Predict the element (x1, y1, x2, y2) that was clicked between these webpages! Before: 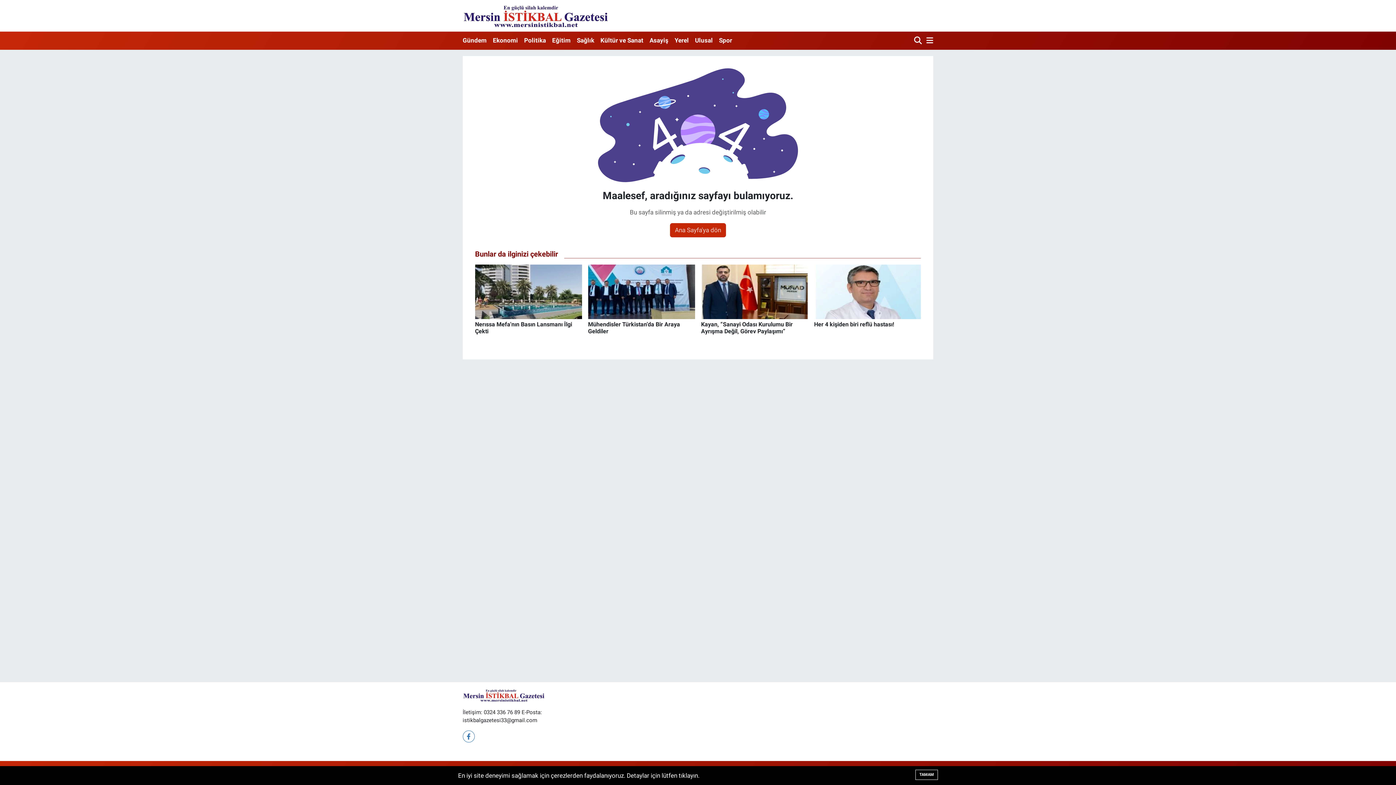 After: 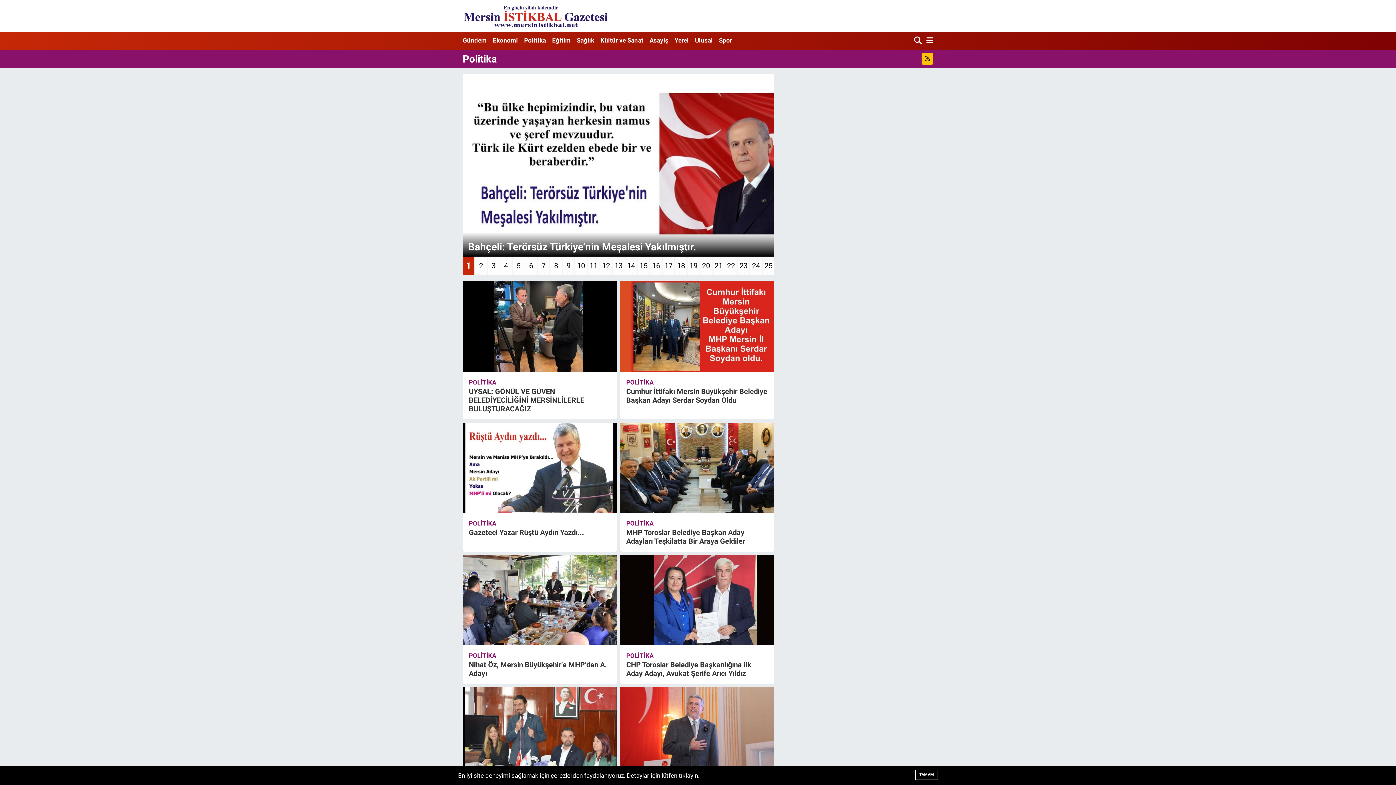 Action: bbox: (521, 33, 549, 48) label: Politika